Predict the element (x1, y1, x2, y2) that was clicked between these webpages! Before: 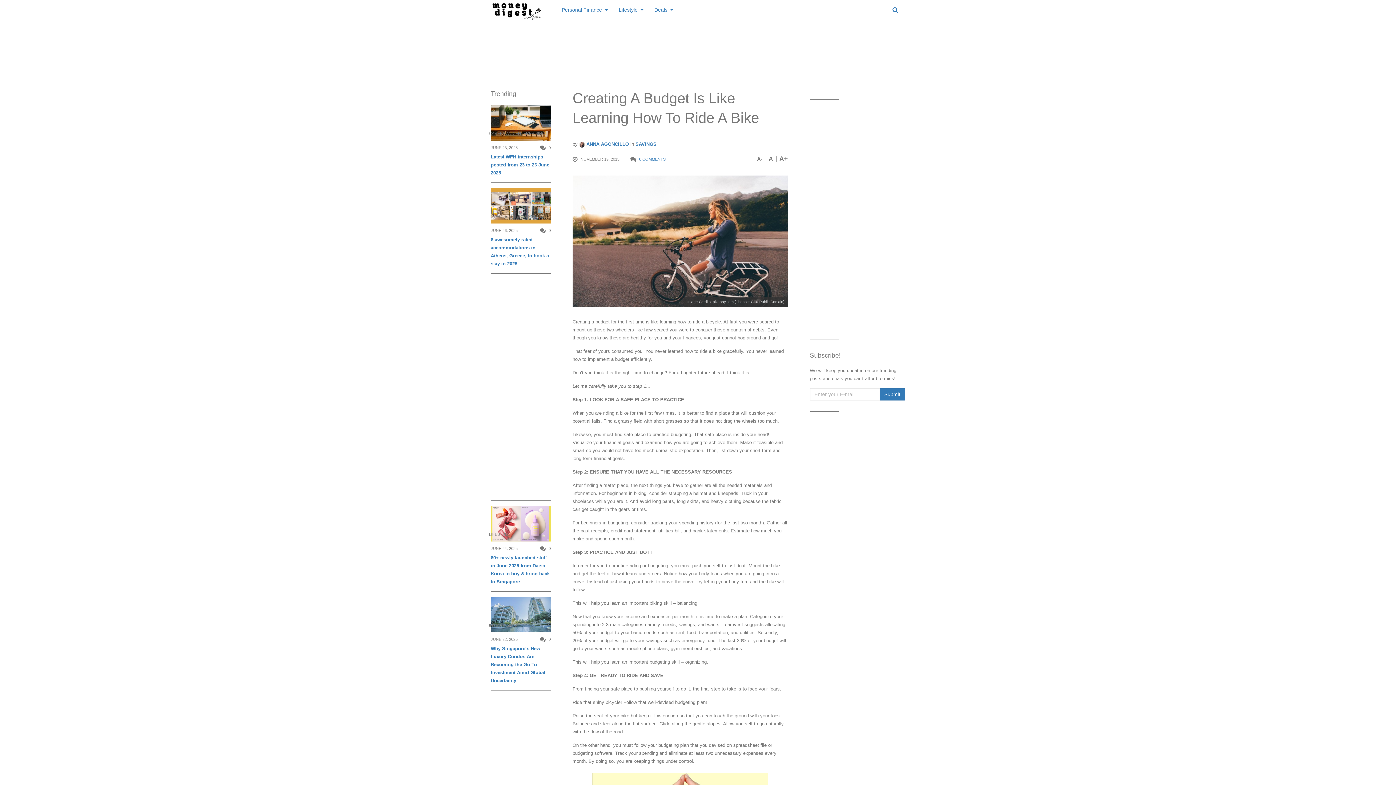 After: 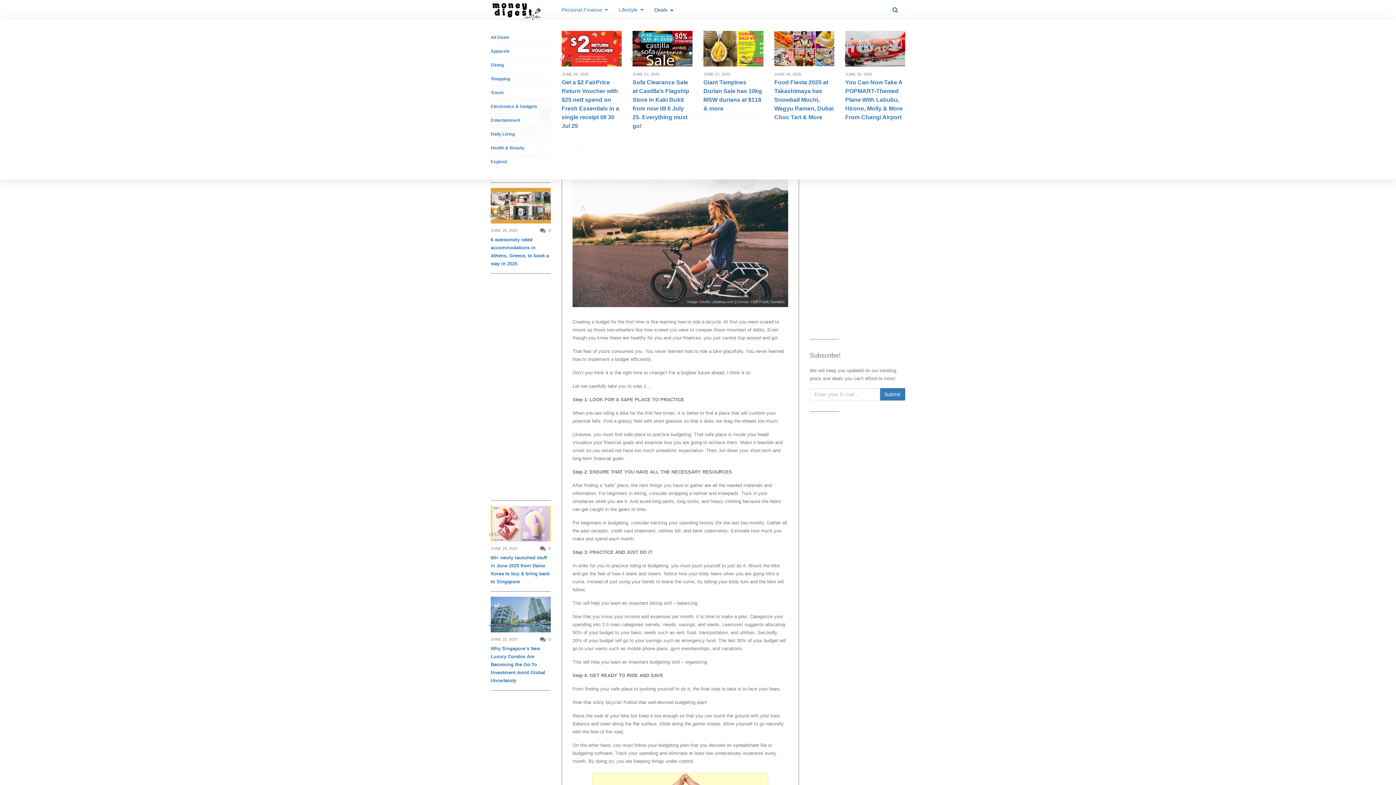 Action: label: Deals bbox: (654, 0, 673, 20)